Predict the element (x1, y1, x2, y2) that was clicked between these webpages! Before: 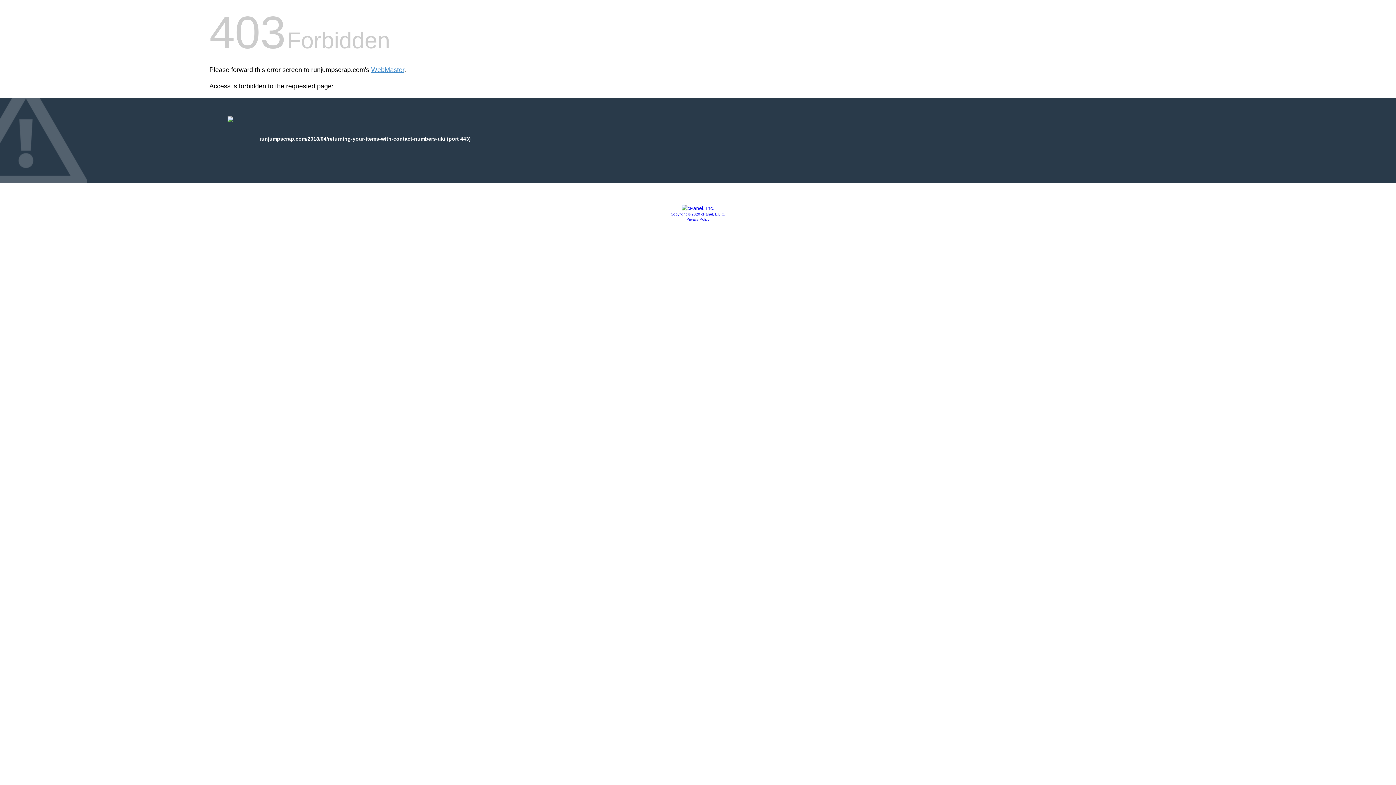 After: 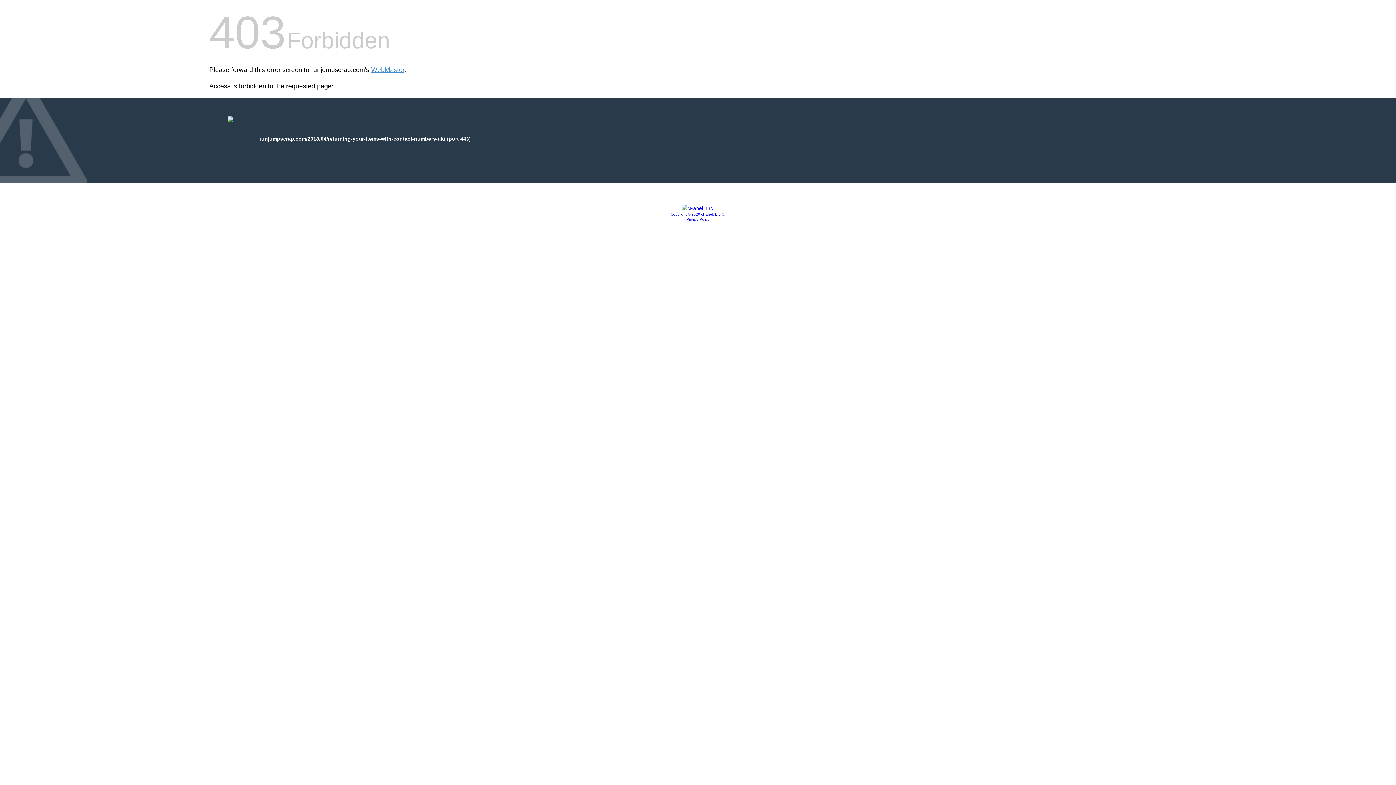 Action: label: Privacy Policy bbox: (686, 217, 709, 221)